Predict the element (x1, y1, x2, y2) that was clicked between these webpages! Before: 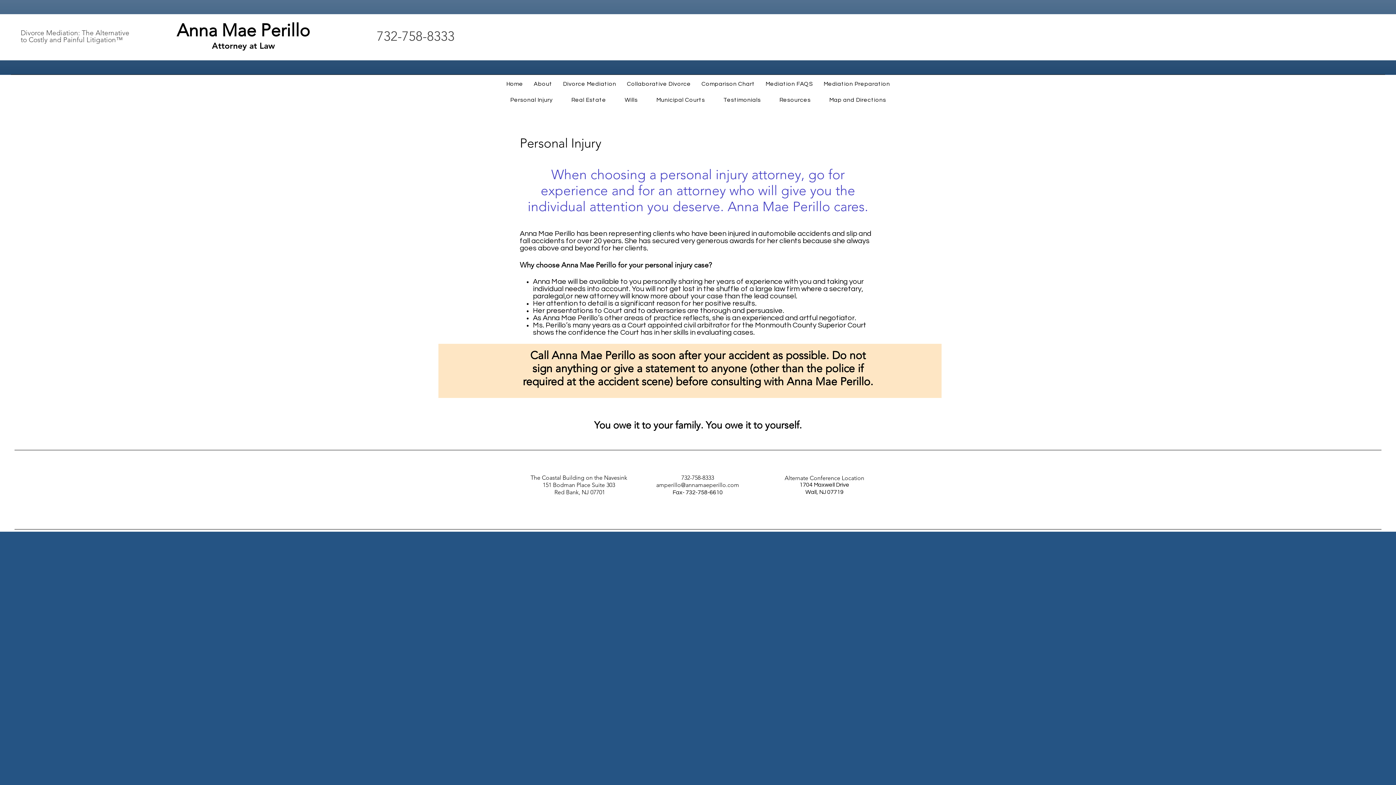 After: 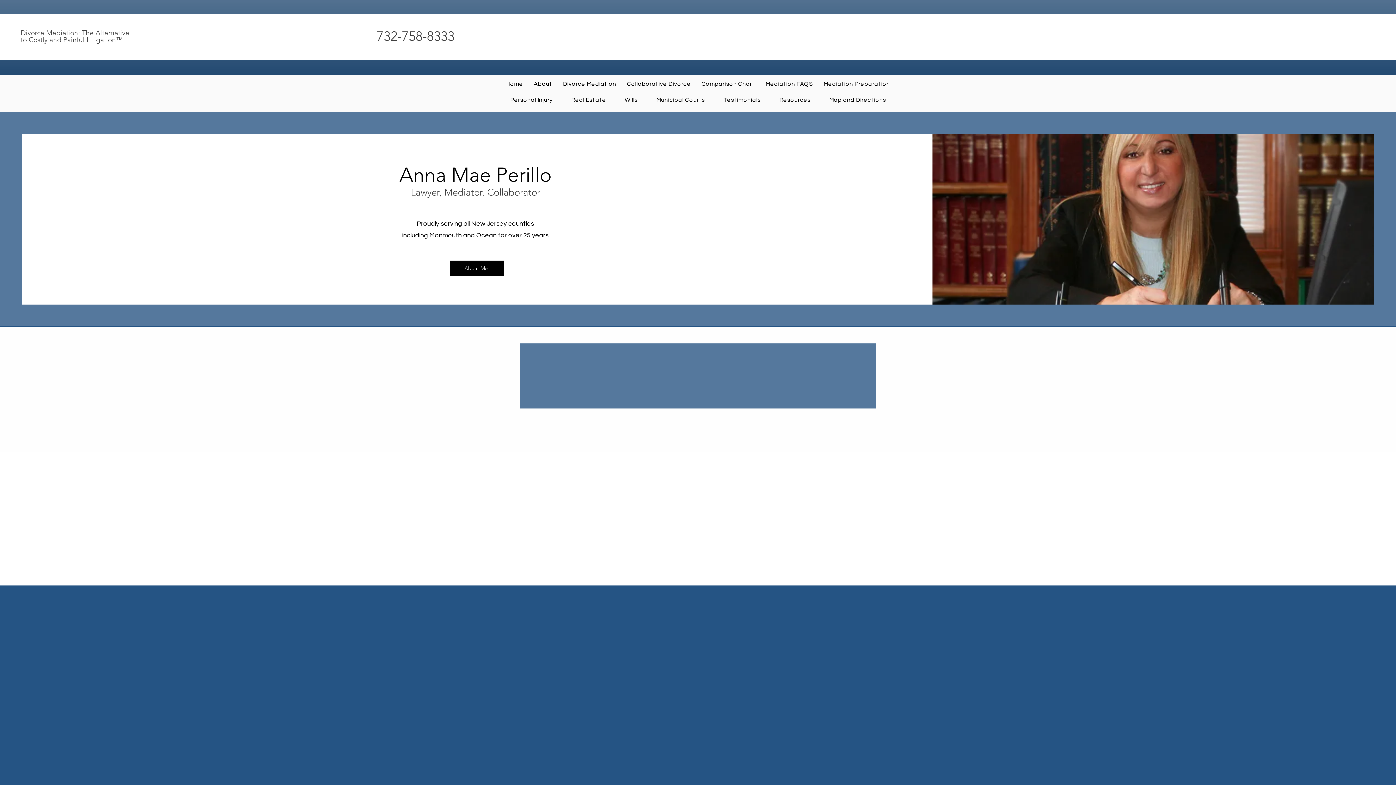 Action: label: Anna Mae Perillo bbox: (176, 20, 310, 40)